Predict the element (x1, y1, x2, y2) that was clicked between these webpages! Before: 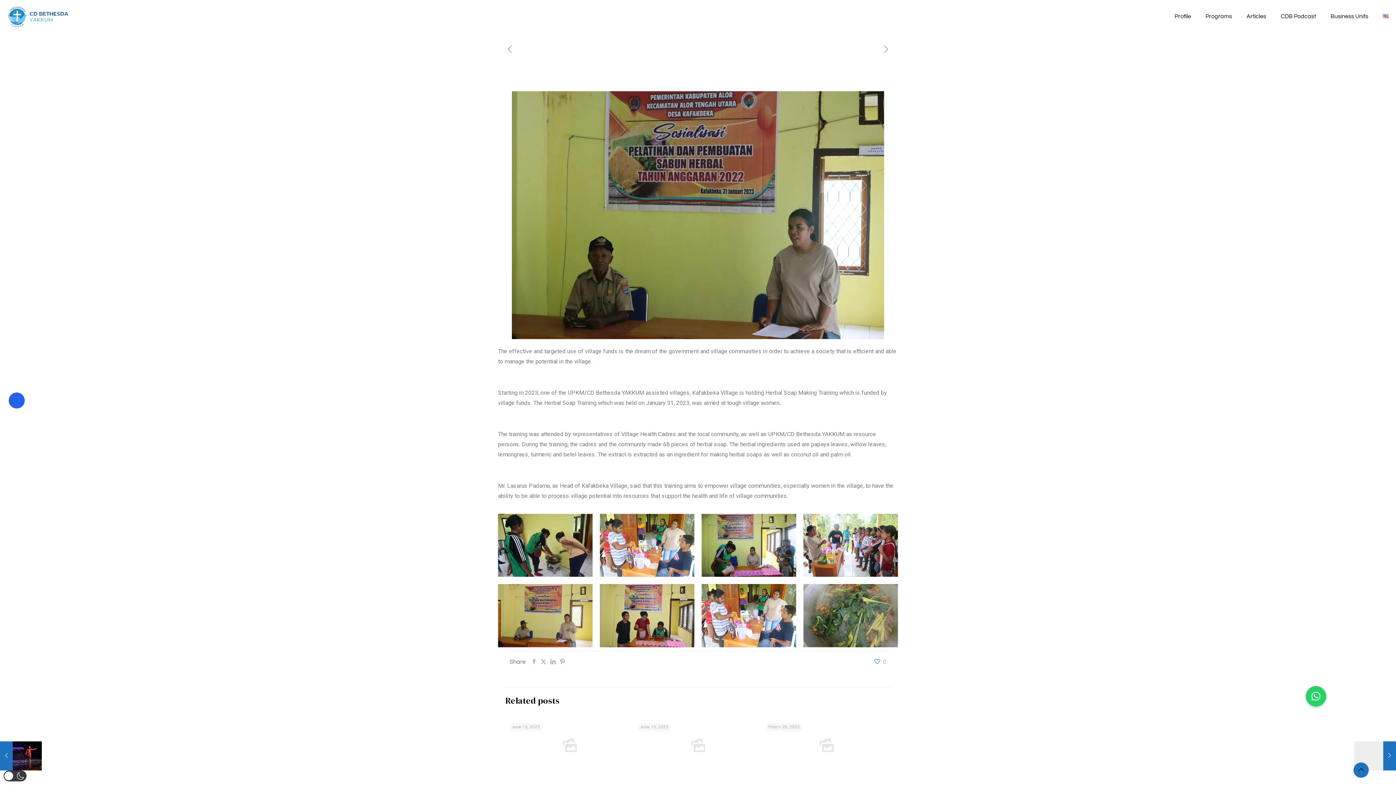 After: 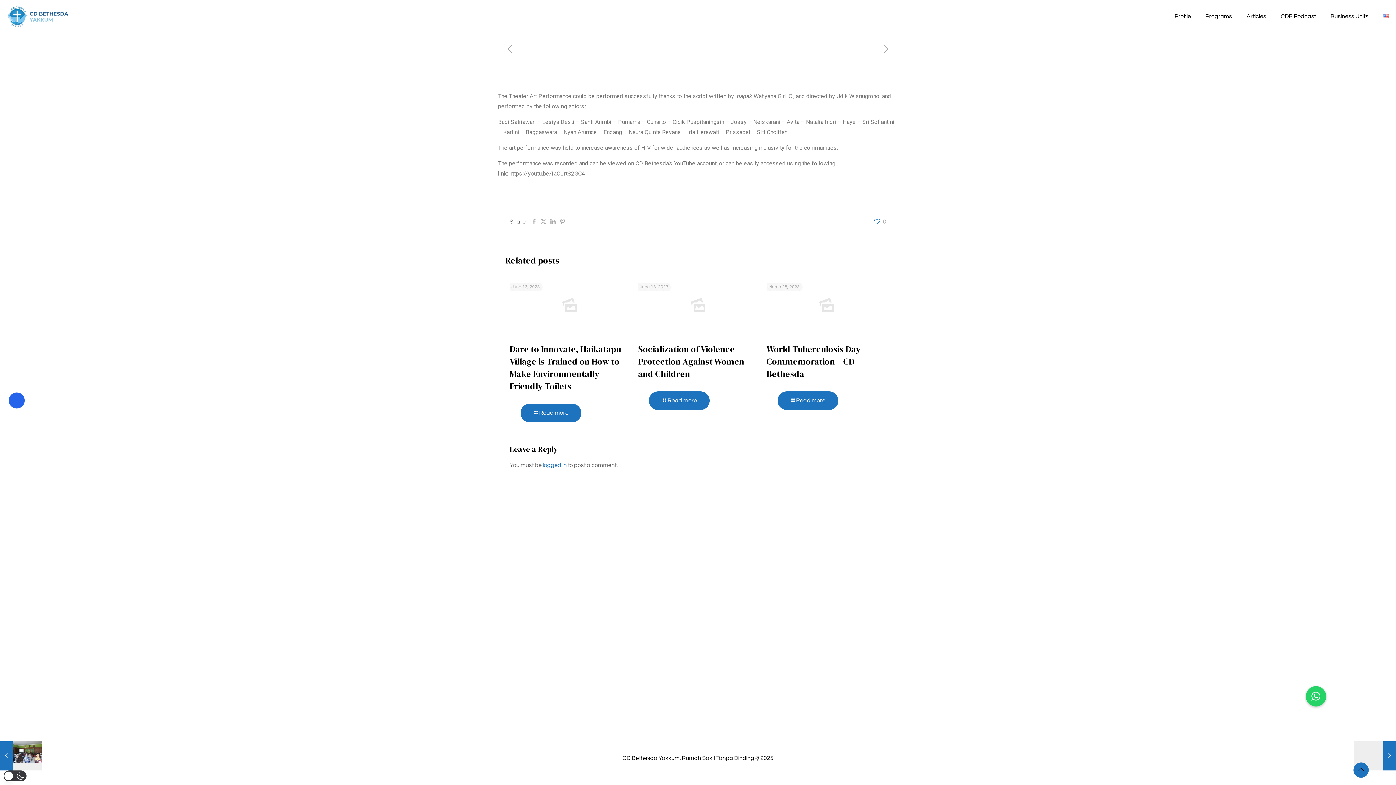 Action: bbox: (505, 44, 514, 55)